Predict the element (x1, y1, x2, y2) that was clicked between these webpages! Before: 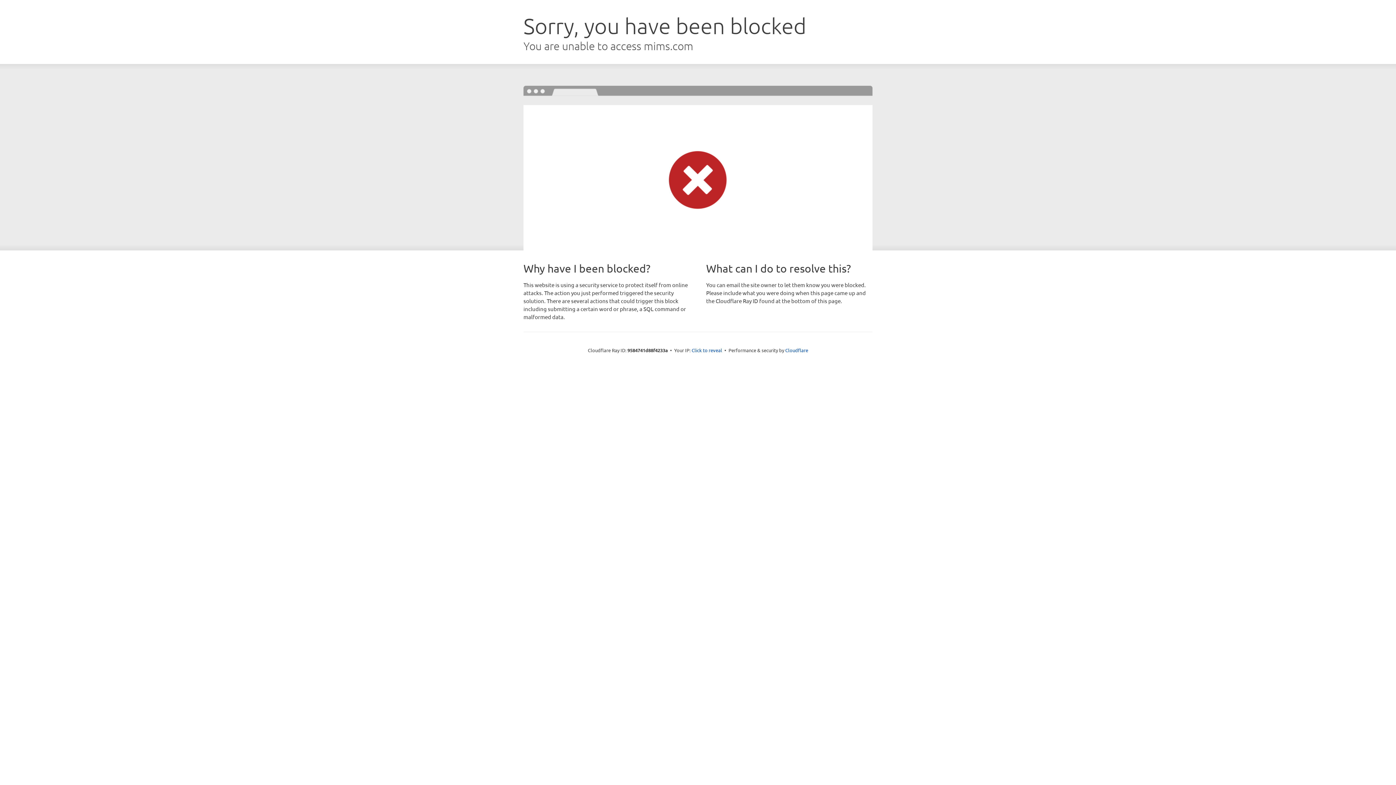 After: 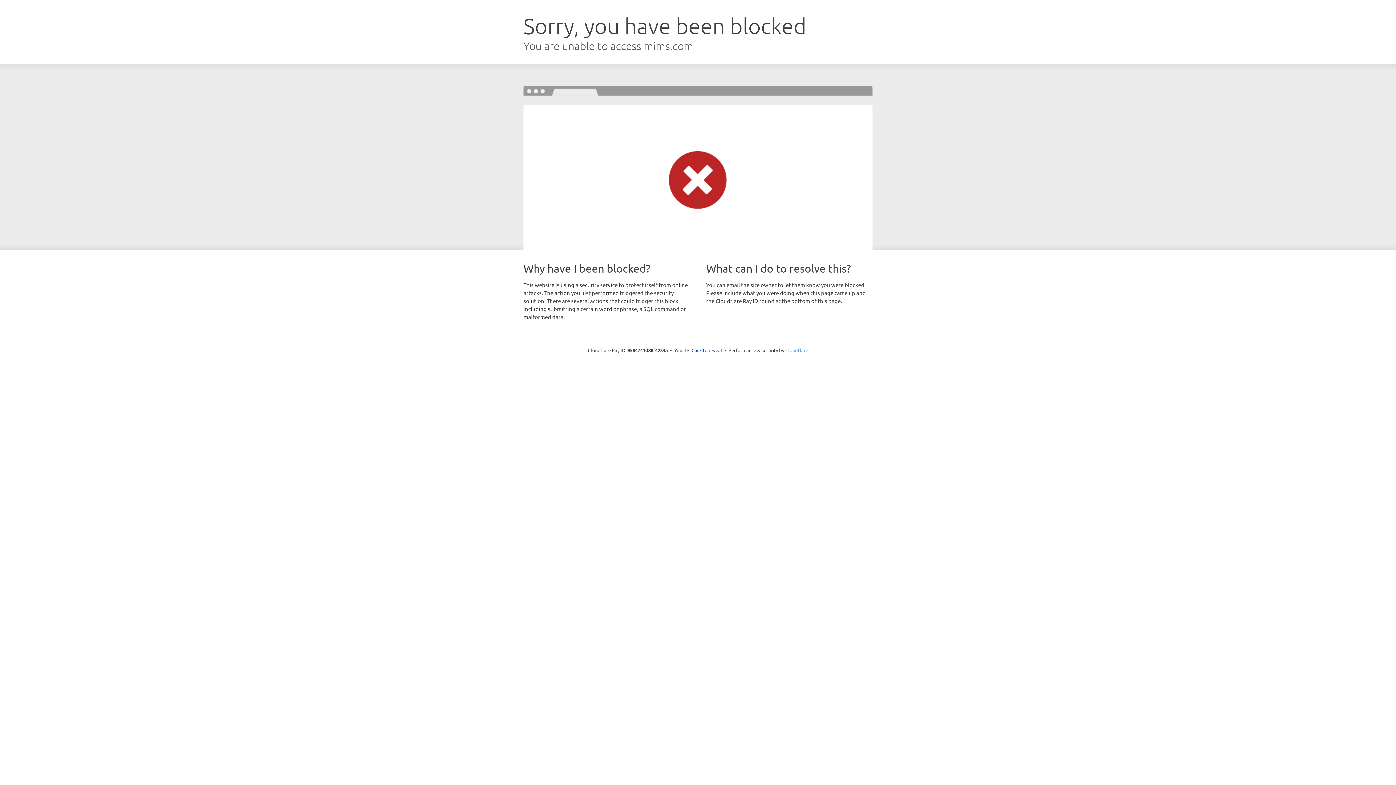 Action: label: Cloudflare bbox: (785, 347, 808, 353)